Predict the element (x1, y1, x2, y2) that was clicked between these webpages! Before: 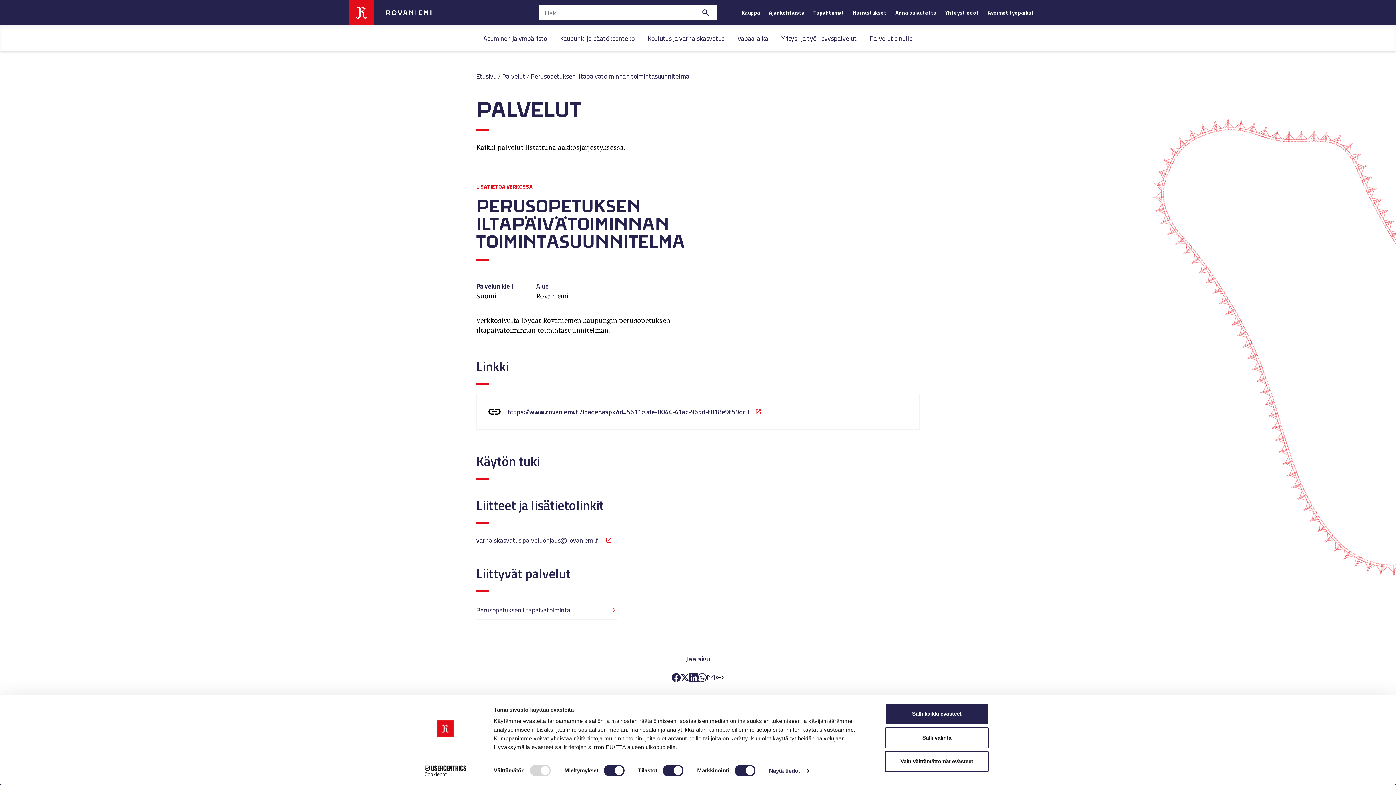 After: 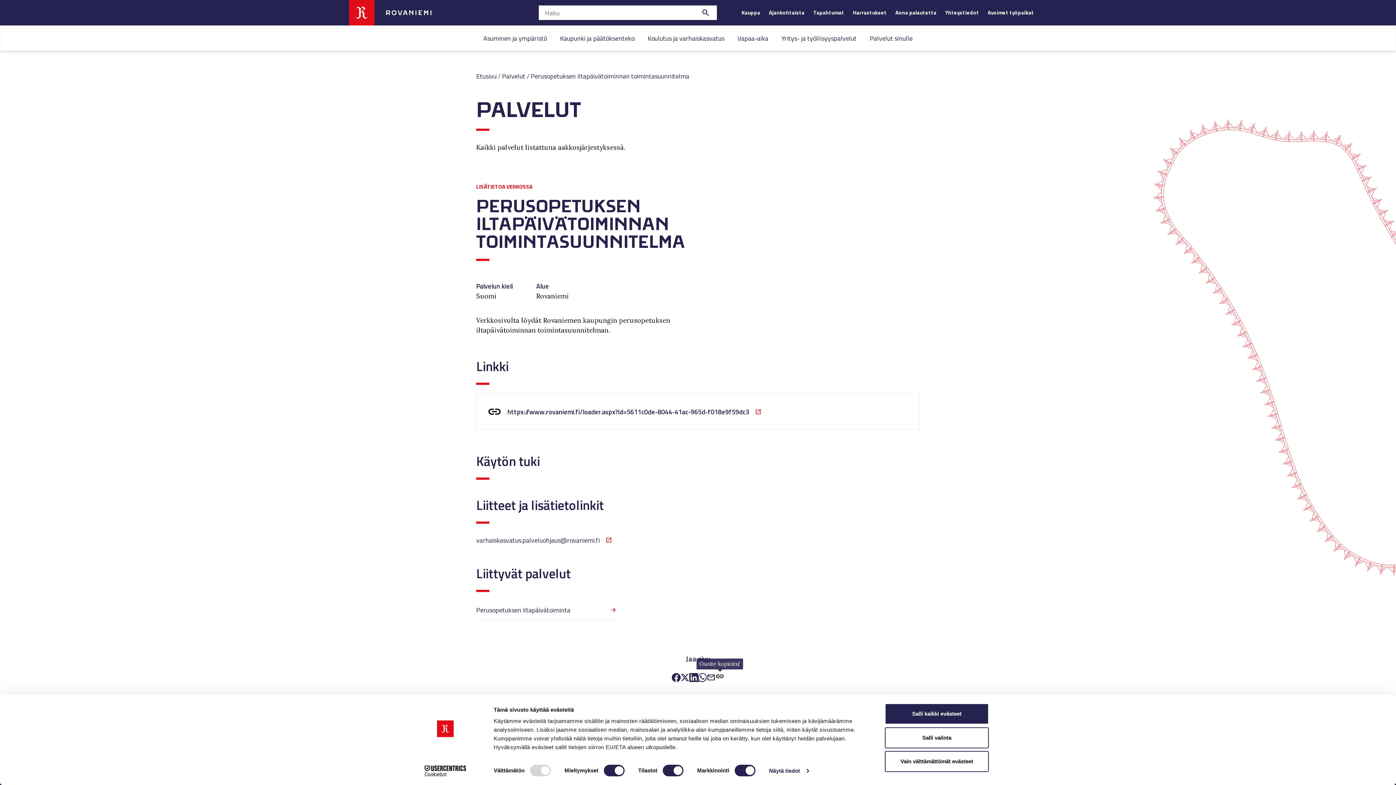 Action: bbox: (715, 672, 724, 684) label: link